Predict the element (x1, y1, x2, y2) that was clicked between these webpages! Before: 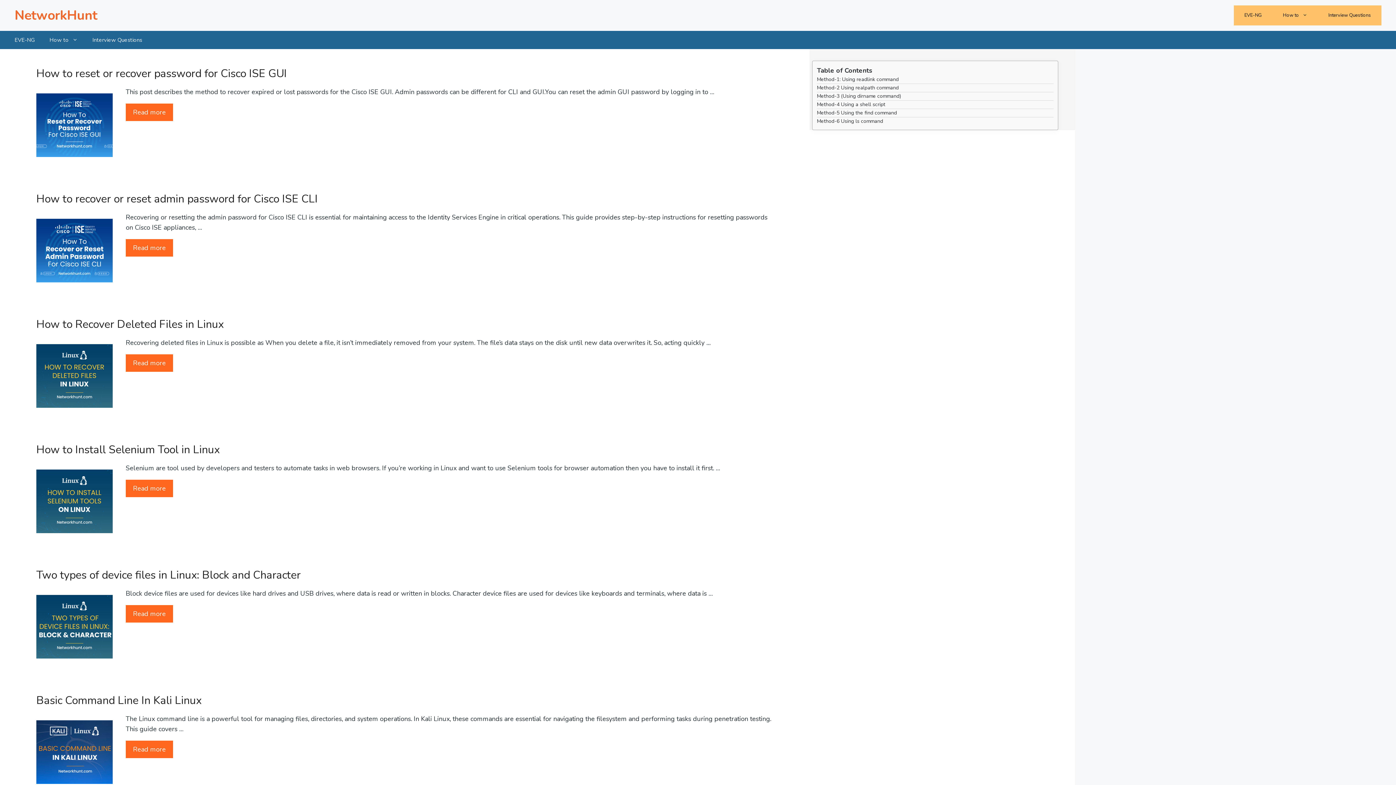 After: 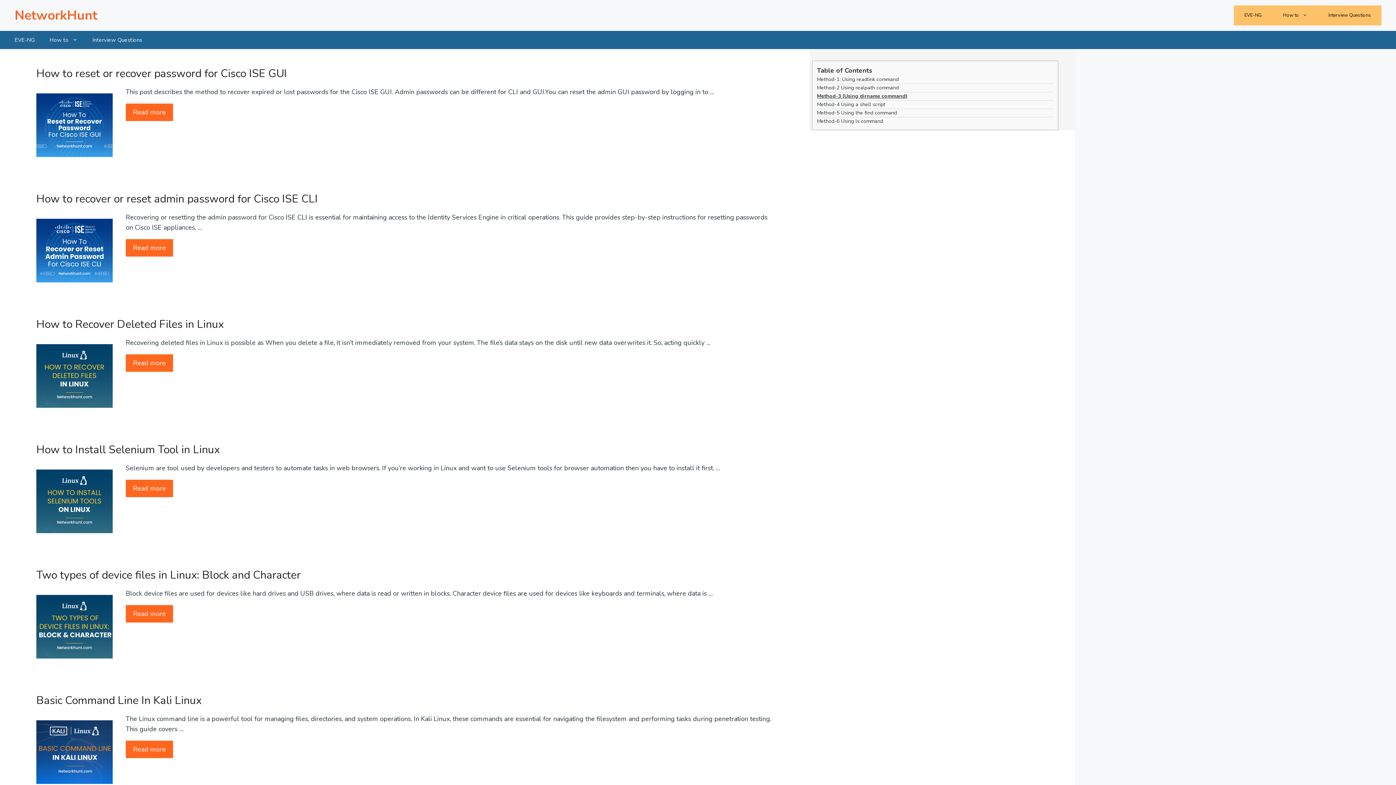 Action: bbox: (817, 92, 1053, 100) label: Method-3 (Using dirname command)